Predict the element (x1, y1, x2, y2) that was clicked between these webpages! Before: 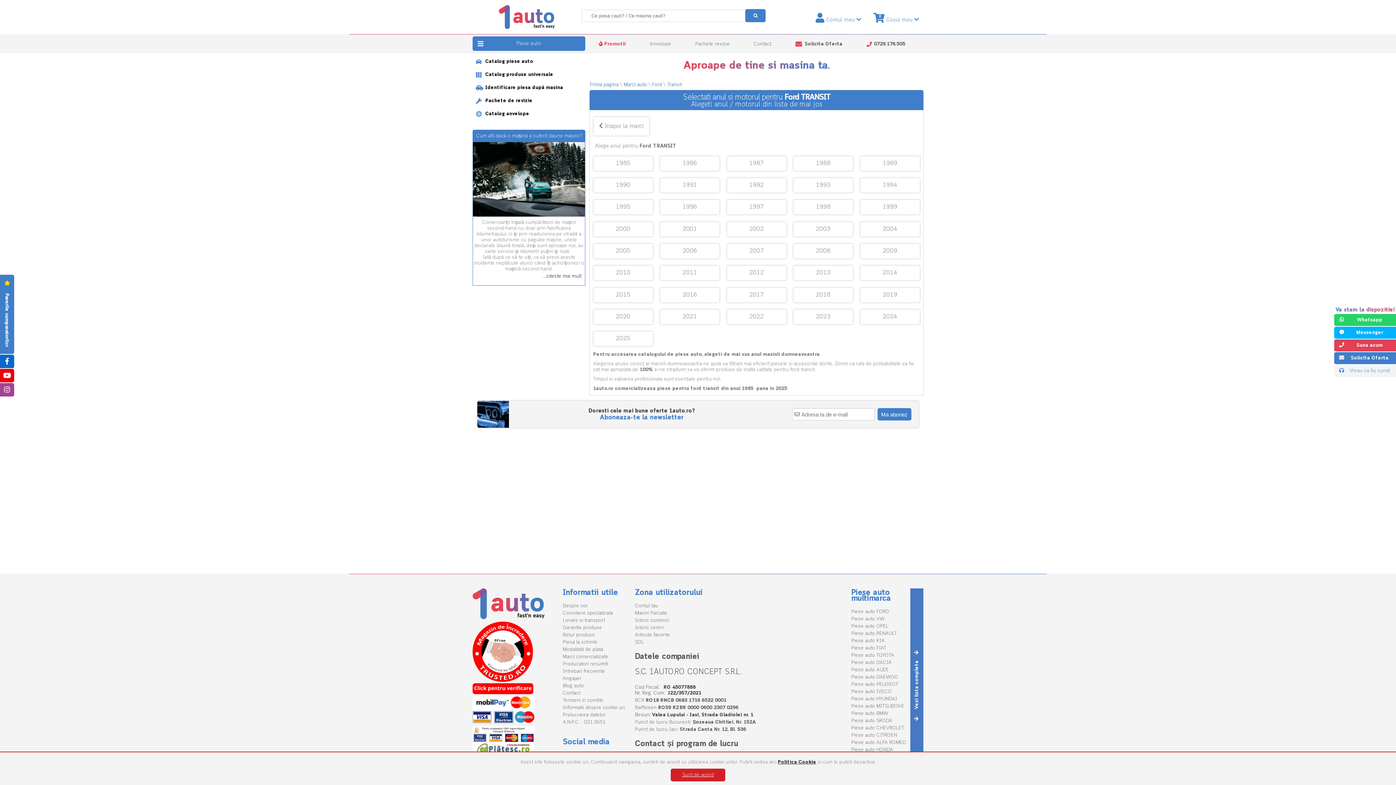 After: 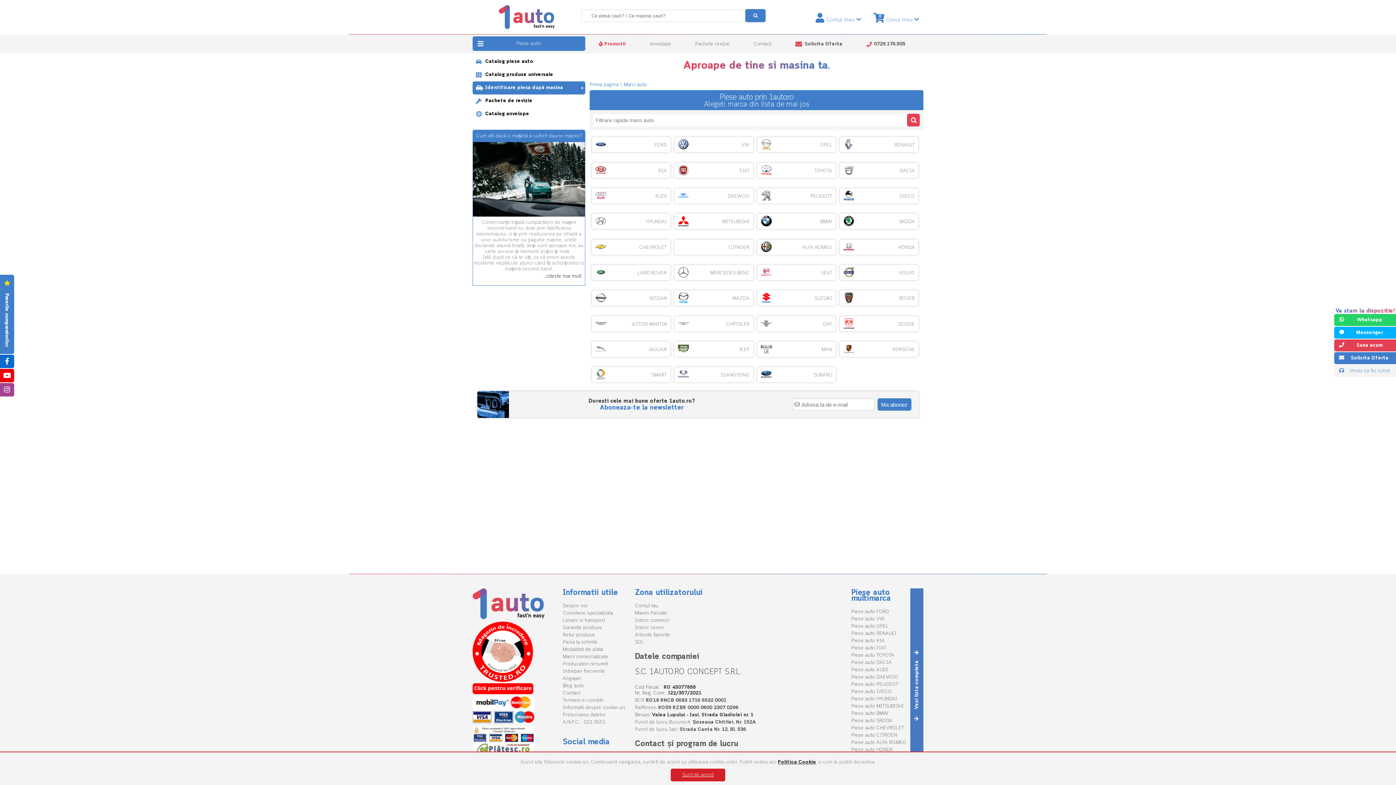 Action: bbox: (472, 81, 585, 94) label: Identificare piesa după masina